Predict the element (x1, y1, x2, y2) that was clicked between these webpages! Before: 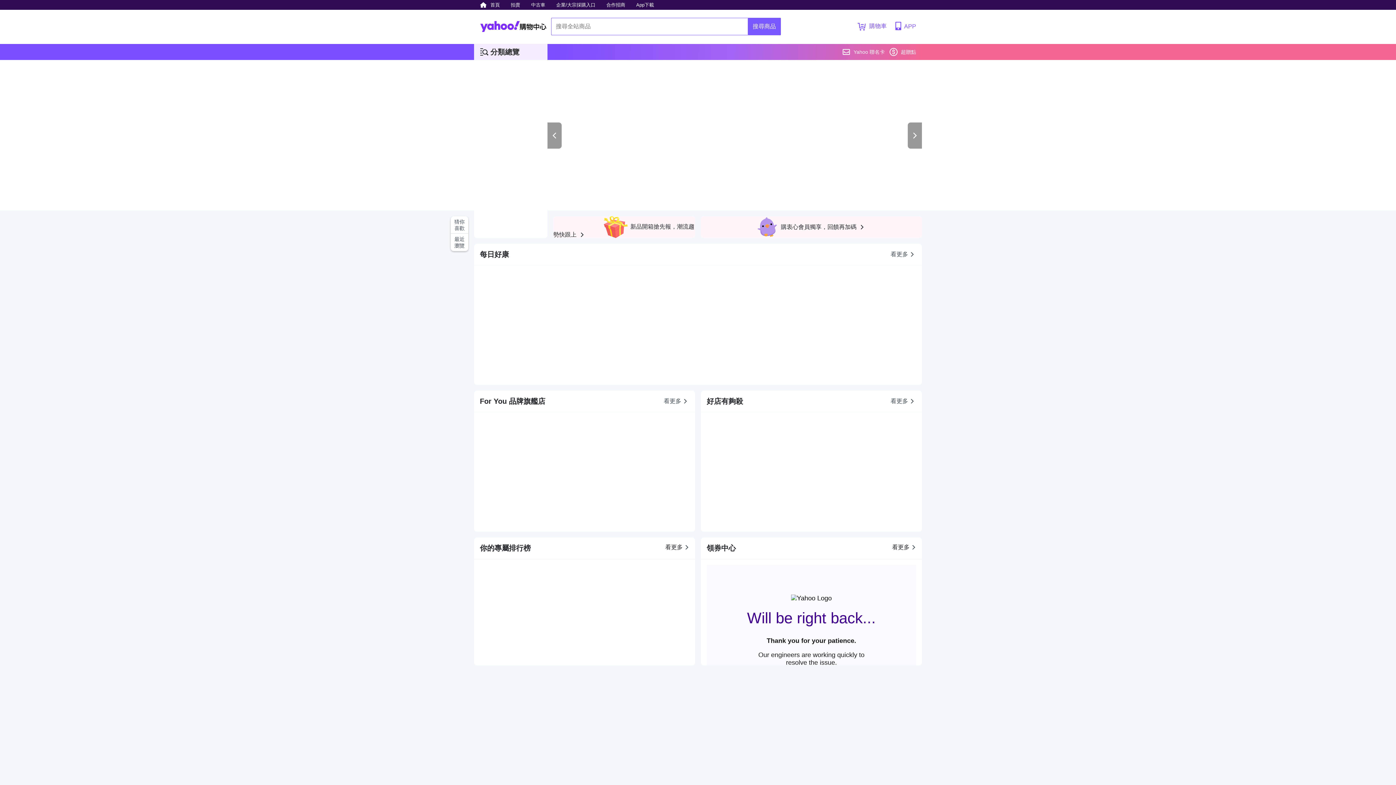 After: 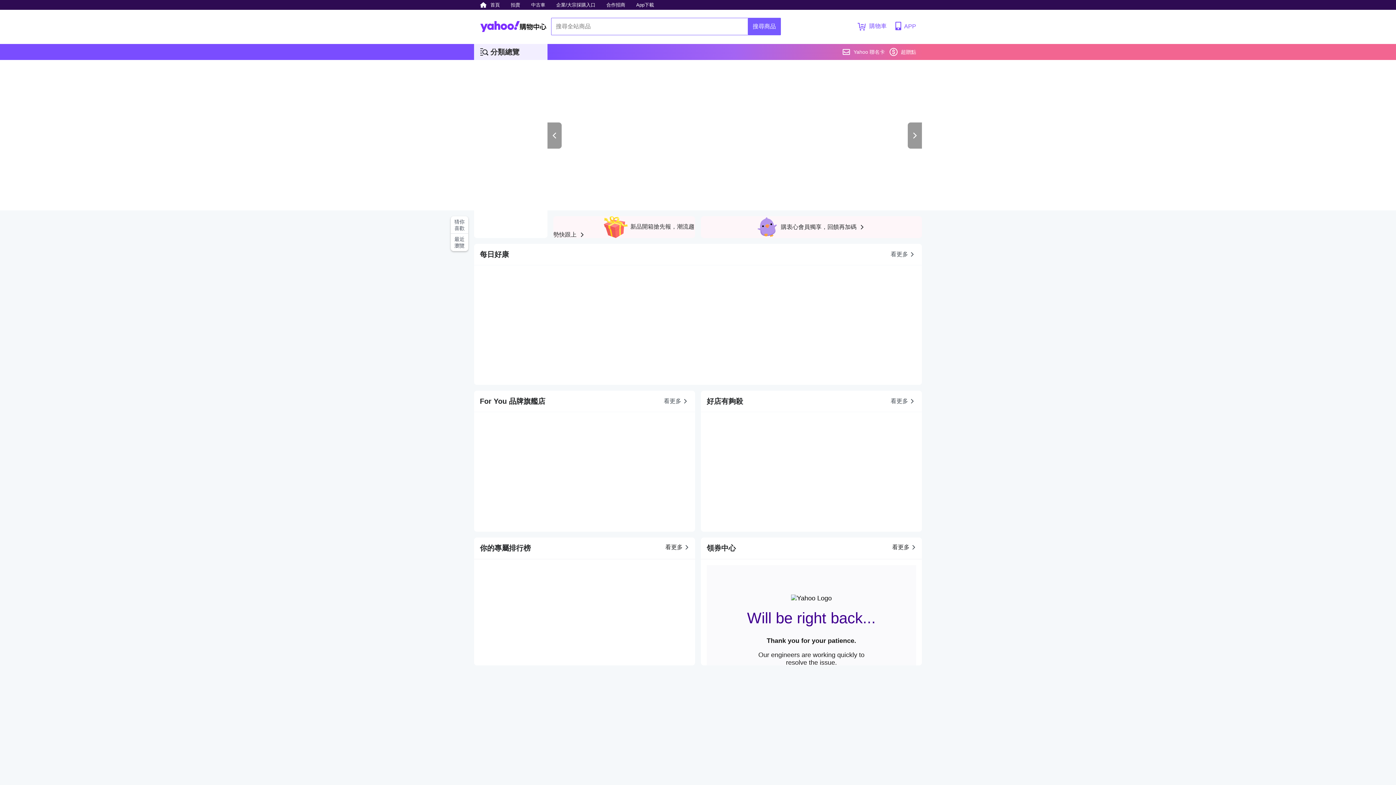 Action: bbox: (908, 122, 922, 148)